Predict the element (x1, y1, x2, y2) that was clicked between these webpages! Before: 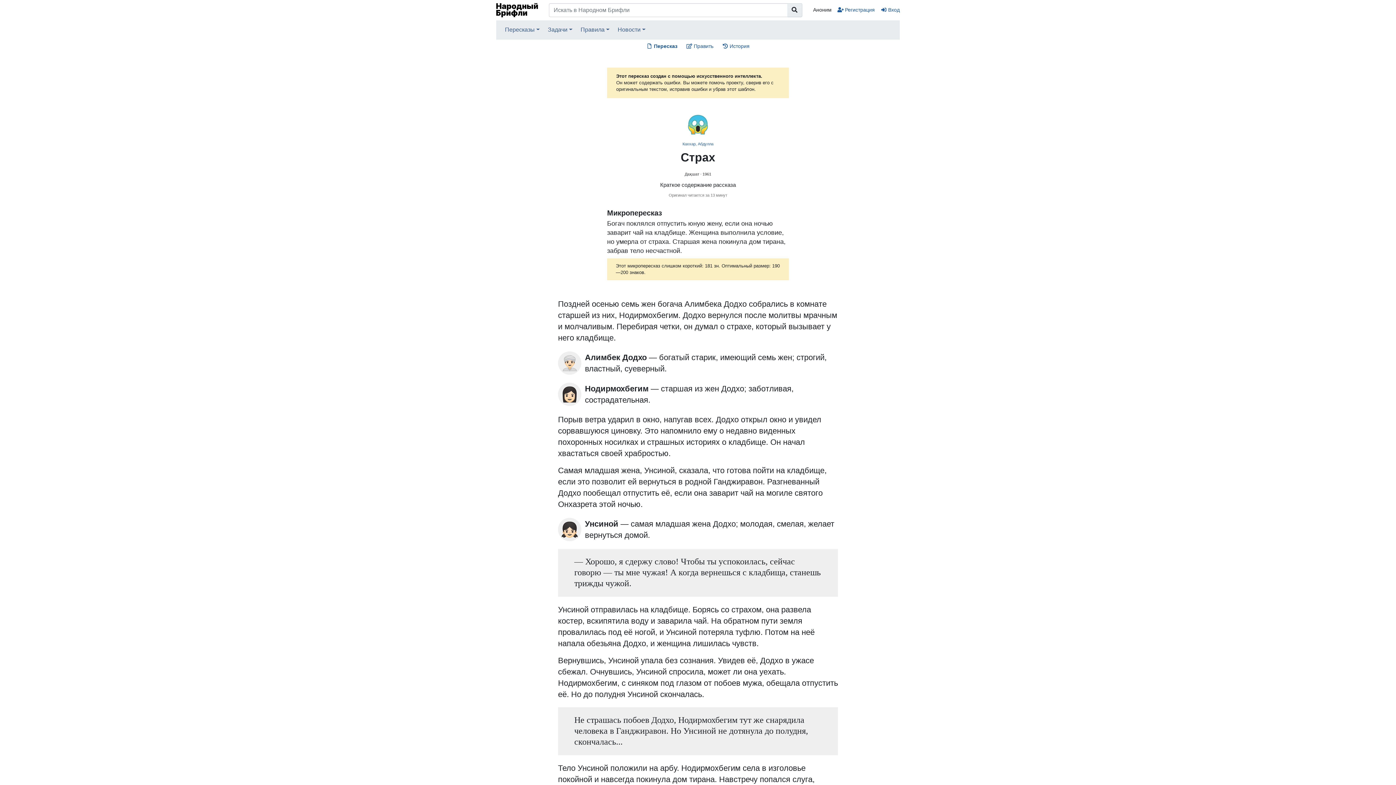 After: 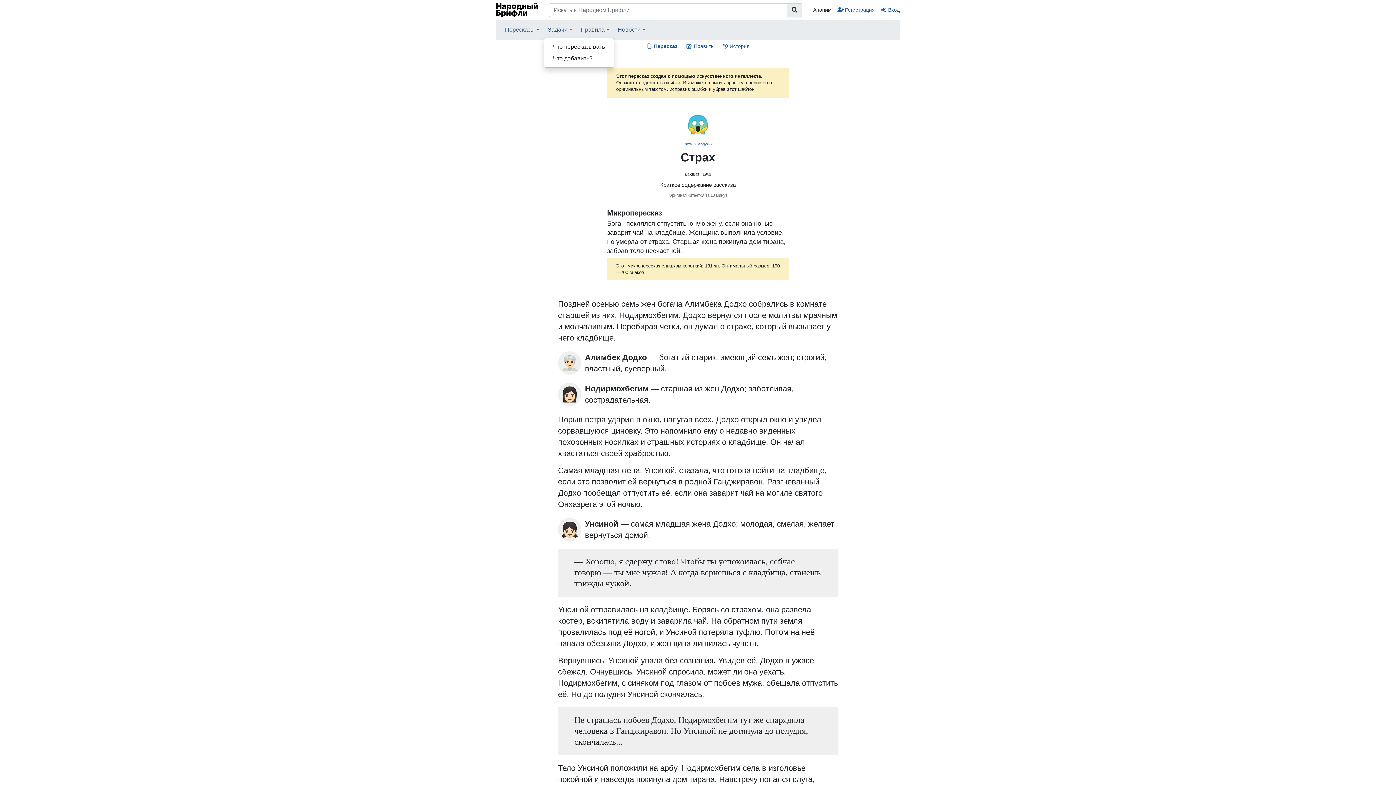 Action: bbox: (543, 22, 576, 37) label: Задачи